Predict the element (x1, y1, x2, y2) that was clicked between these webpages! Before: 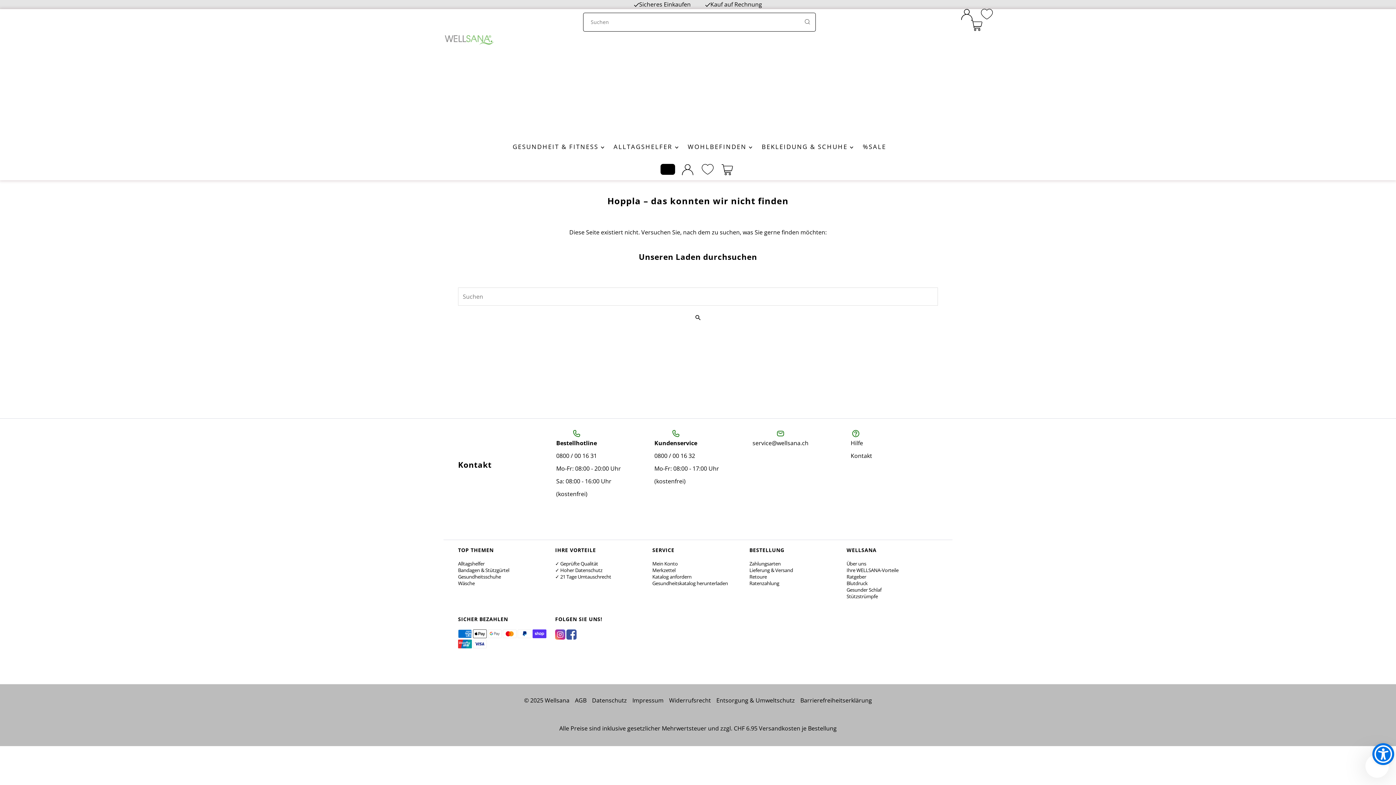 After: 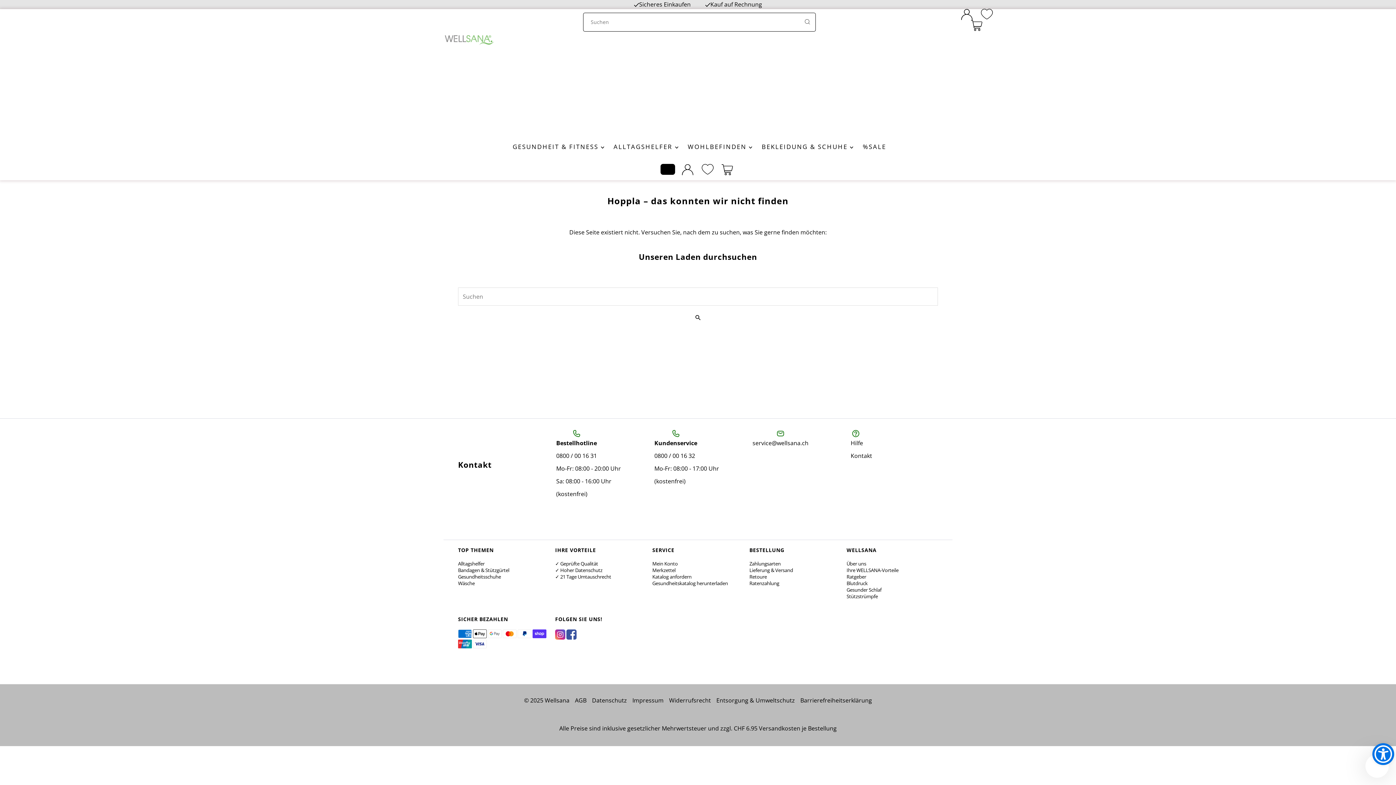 Action: bbox: (556, 452, 597, 460) label: 0800 / 00 16 31